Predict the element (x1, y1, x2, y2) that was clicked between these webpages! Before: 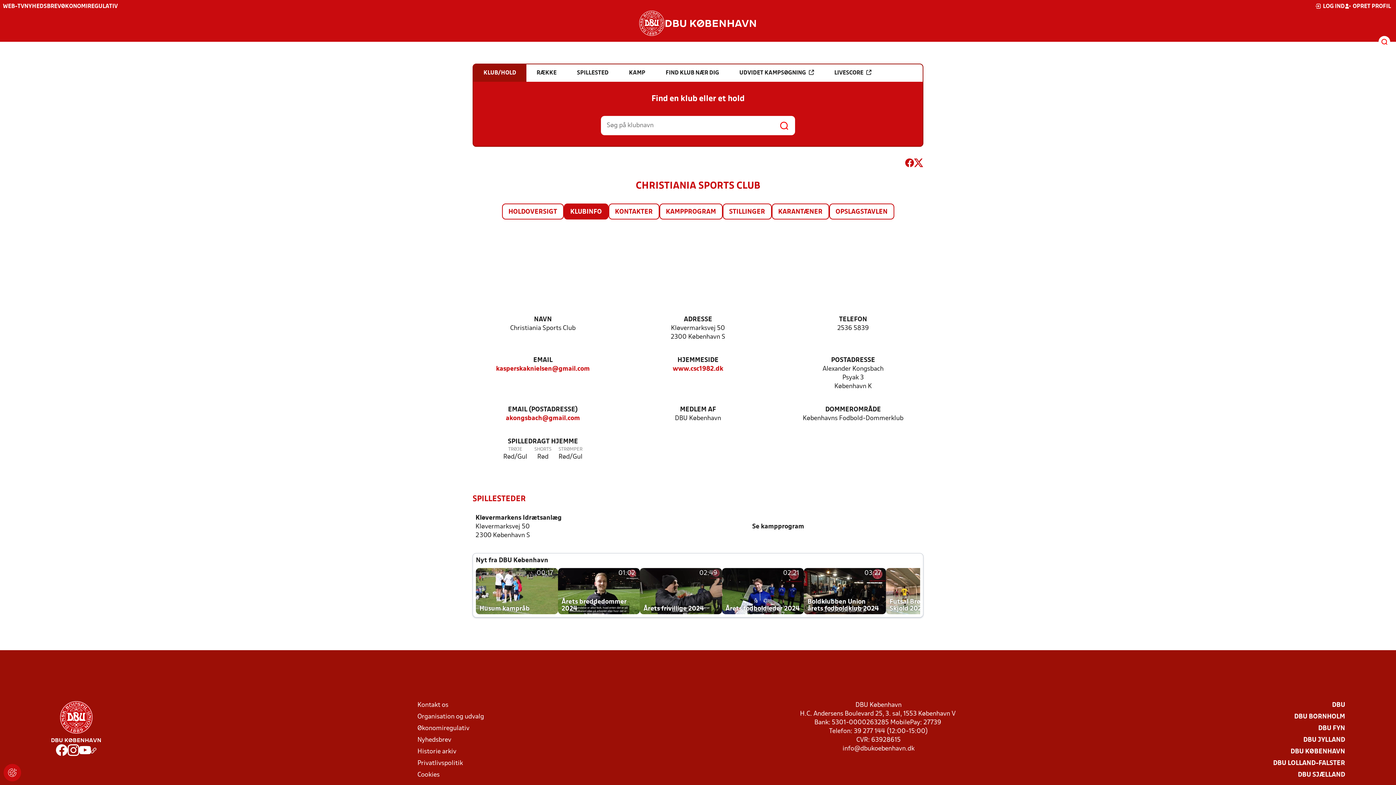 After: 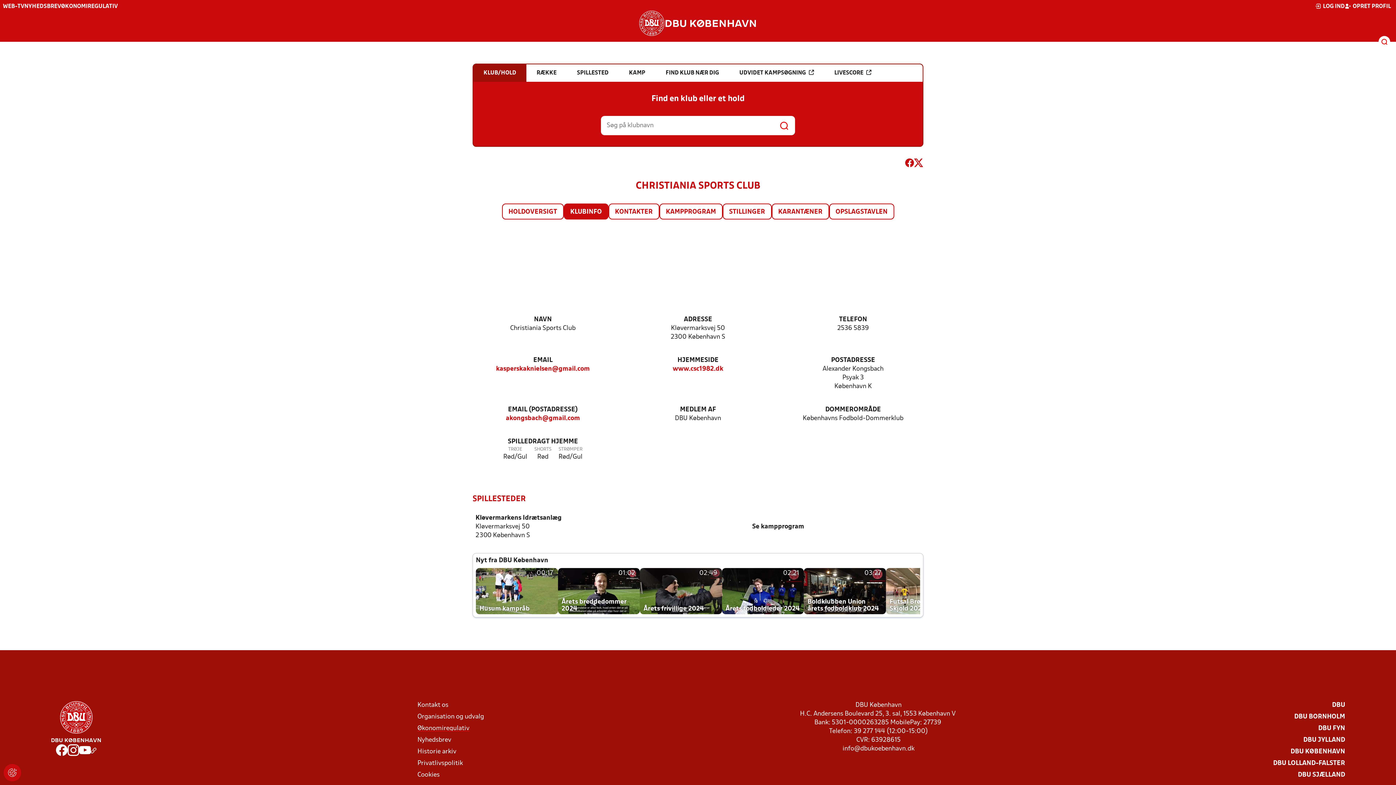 Action: label: Økonomiregulativ bbox: (417, 724, 469, 733)